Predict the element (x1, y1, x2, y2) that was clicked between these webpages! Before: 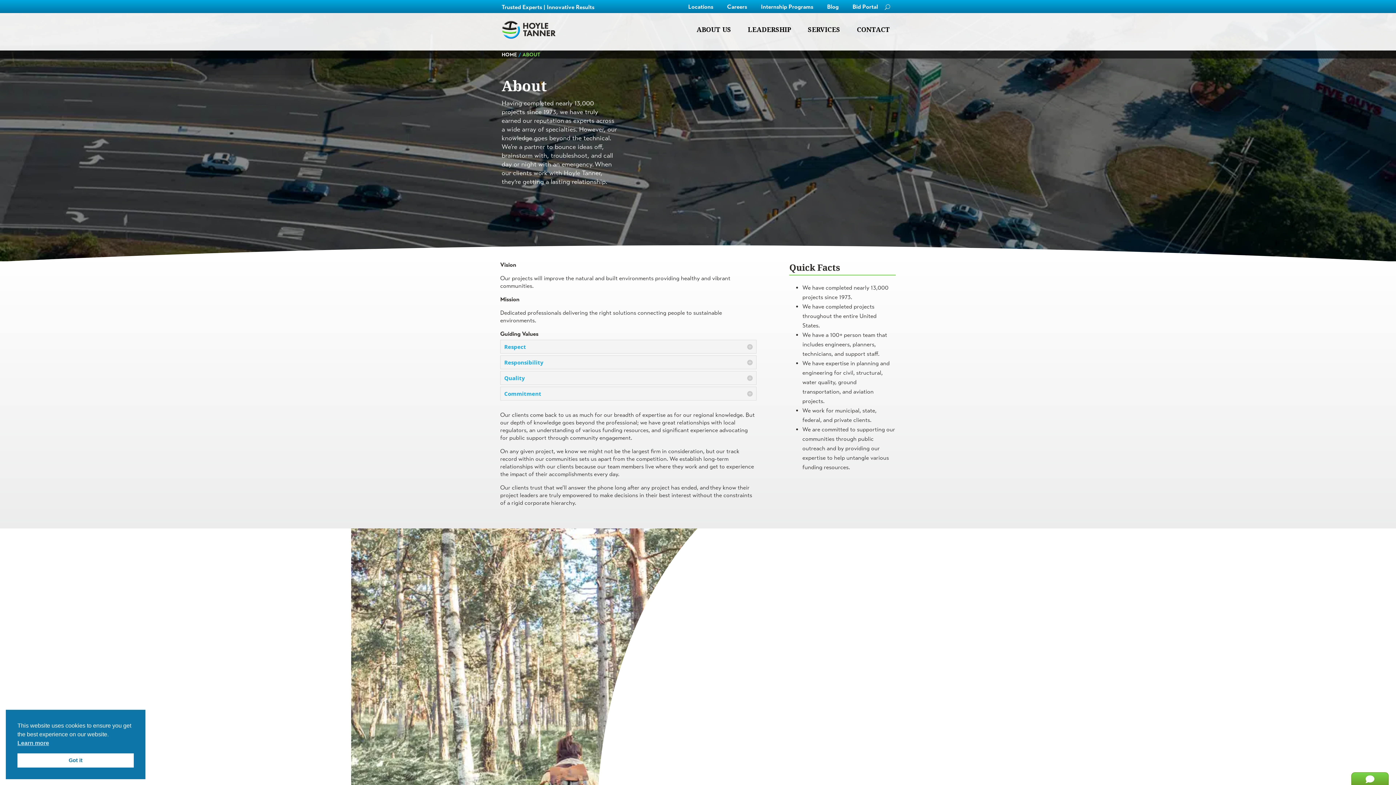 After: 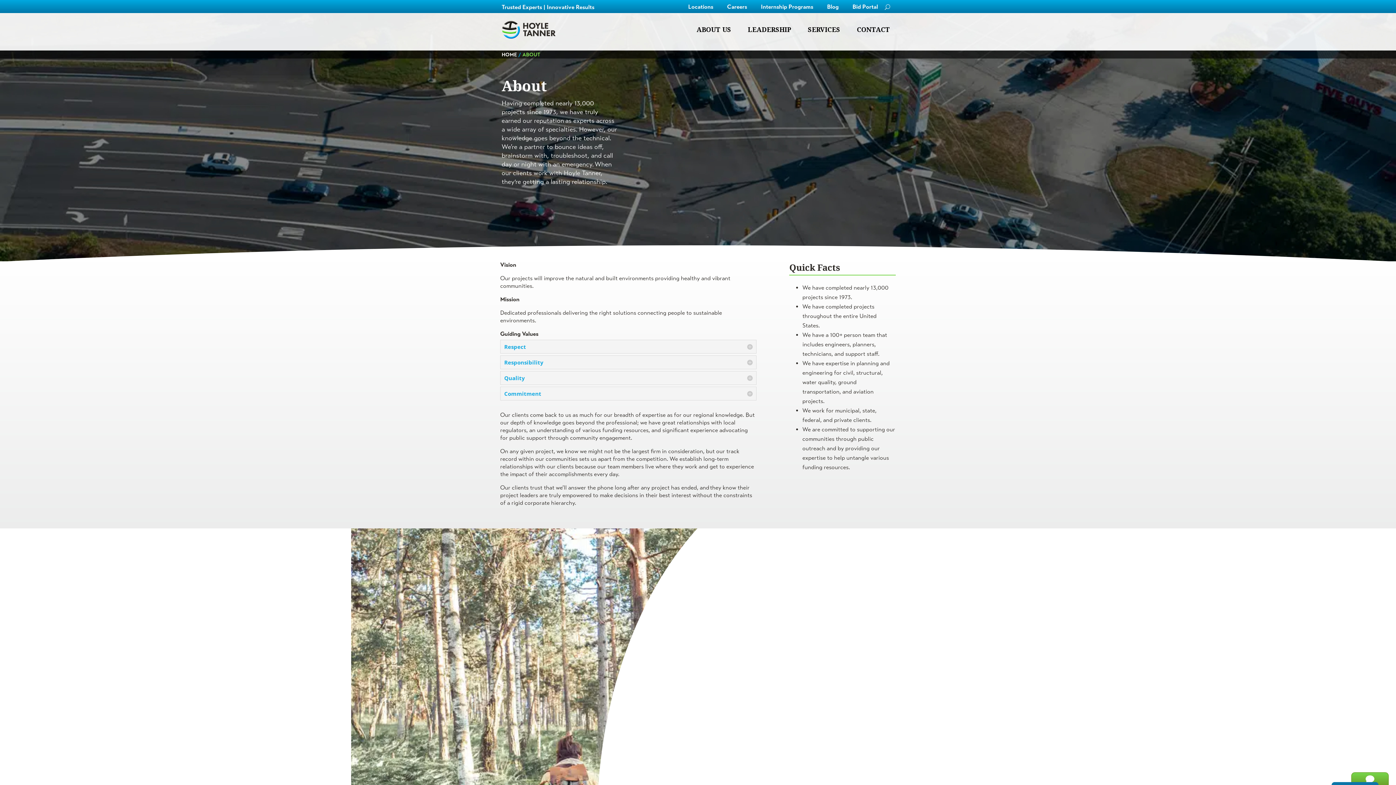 Action: bbox: (17, 753, 133, 768) label: Got it cookie